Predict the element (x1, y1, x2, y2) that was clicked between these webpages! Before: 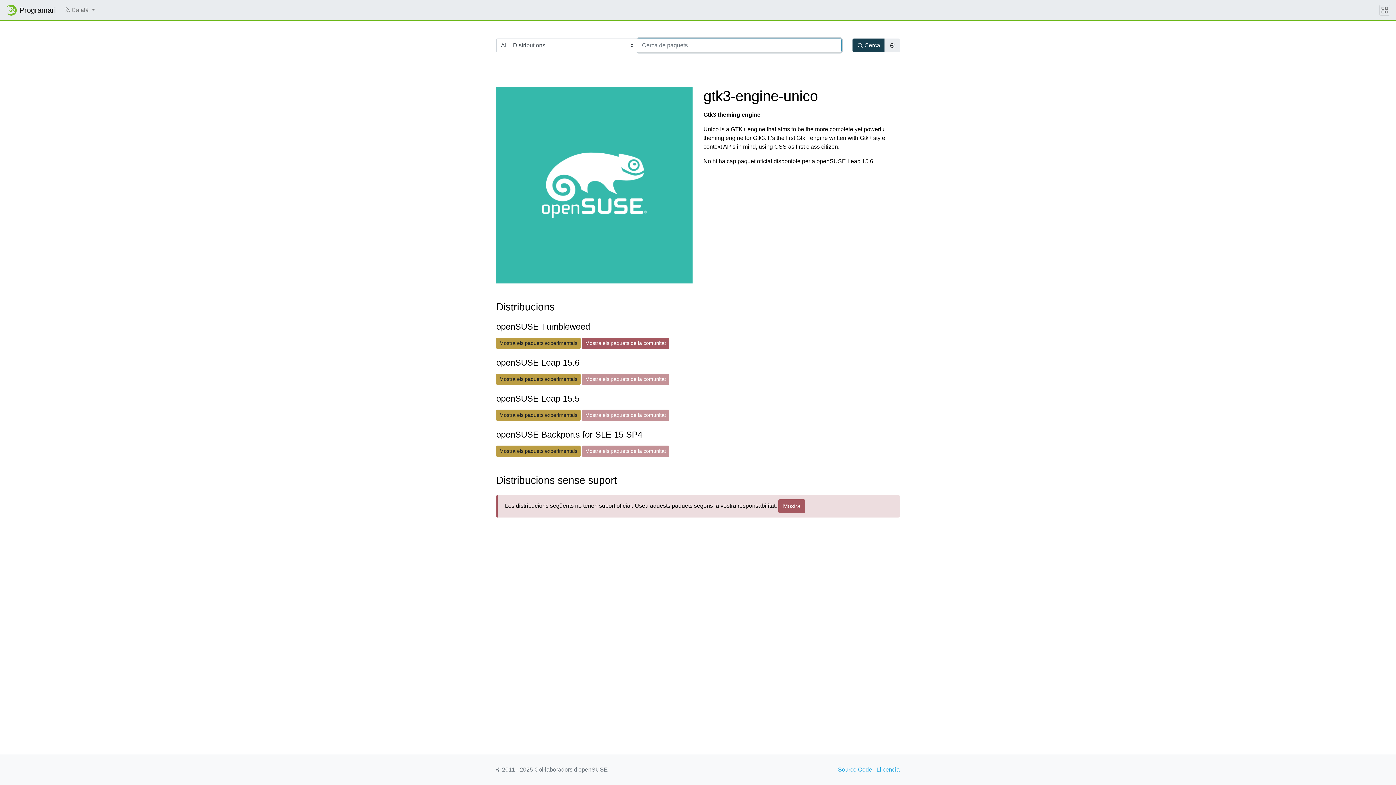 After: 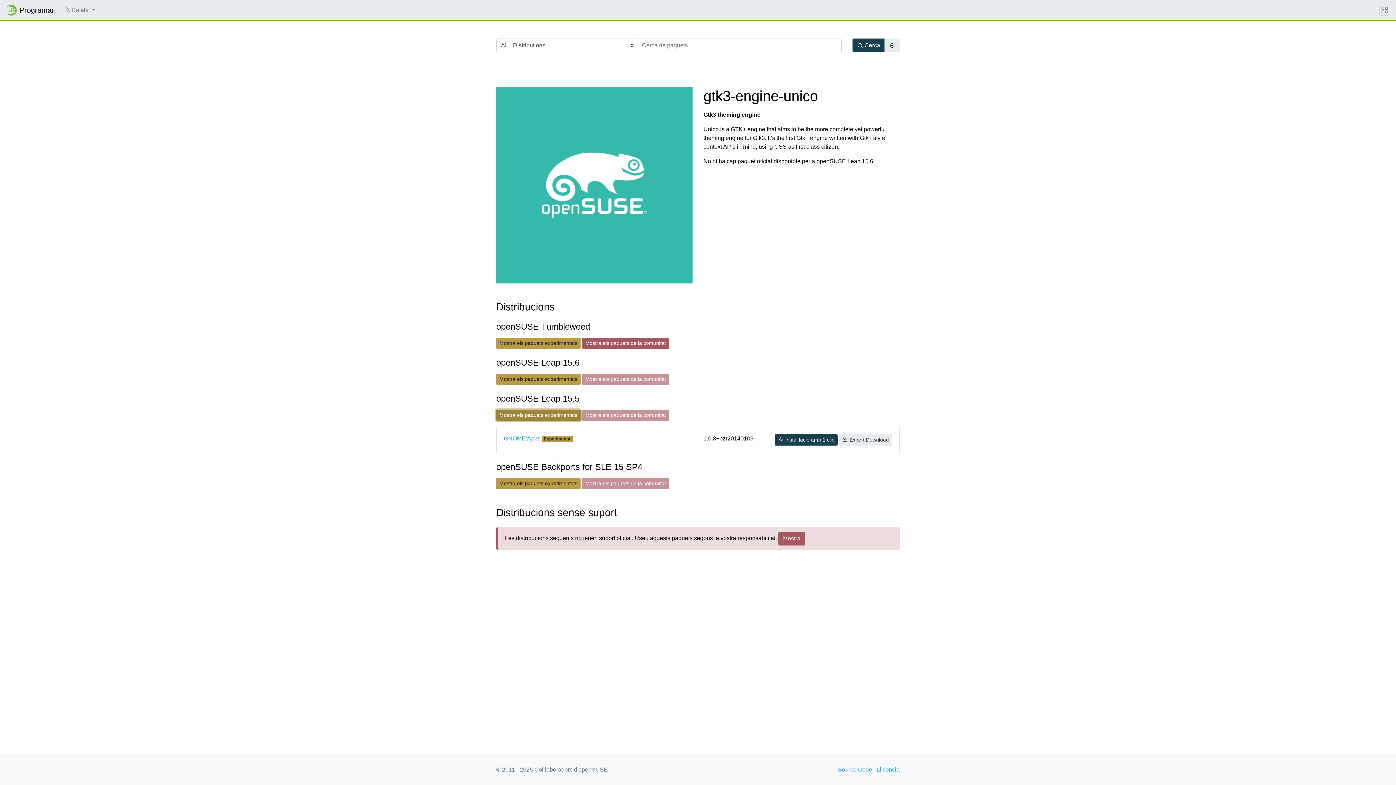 Action: label: Mostra els paquets experimentals bbox: (496, 409, 580, 421)